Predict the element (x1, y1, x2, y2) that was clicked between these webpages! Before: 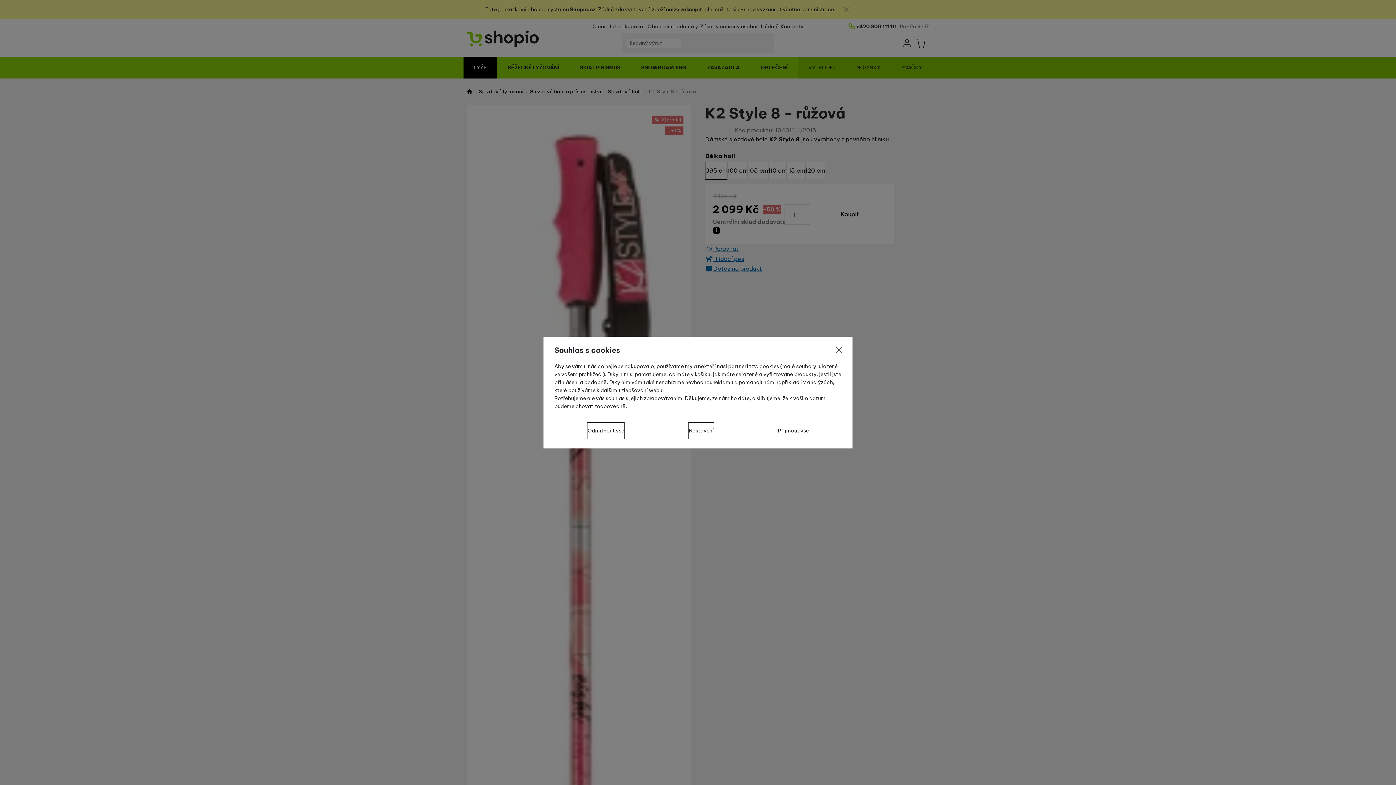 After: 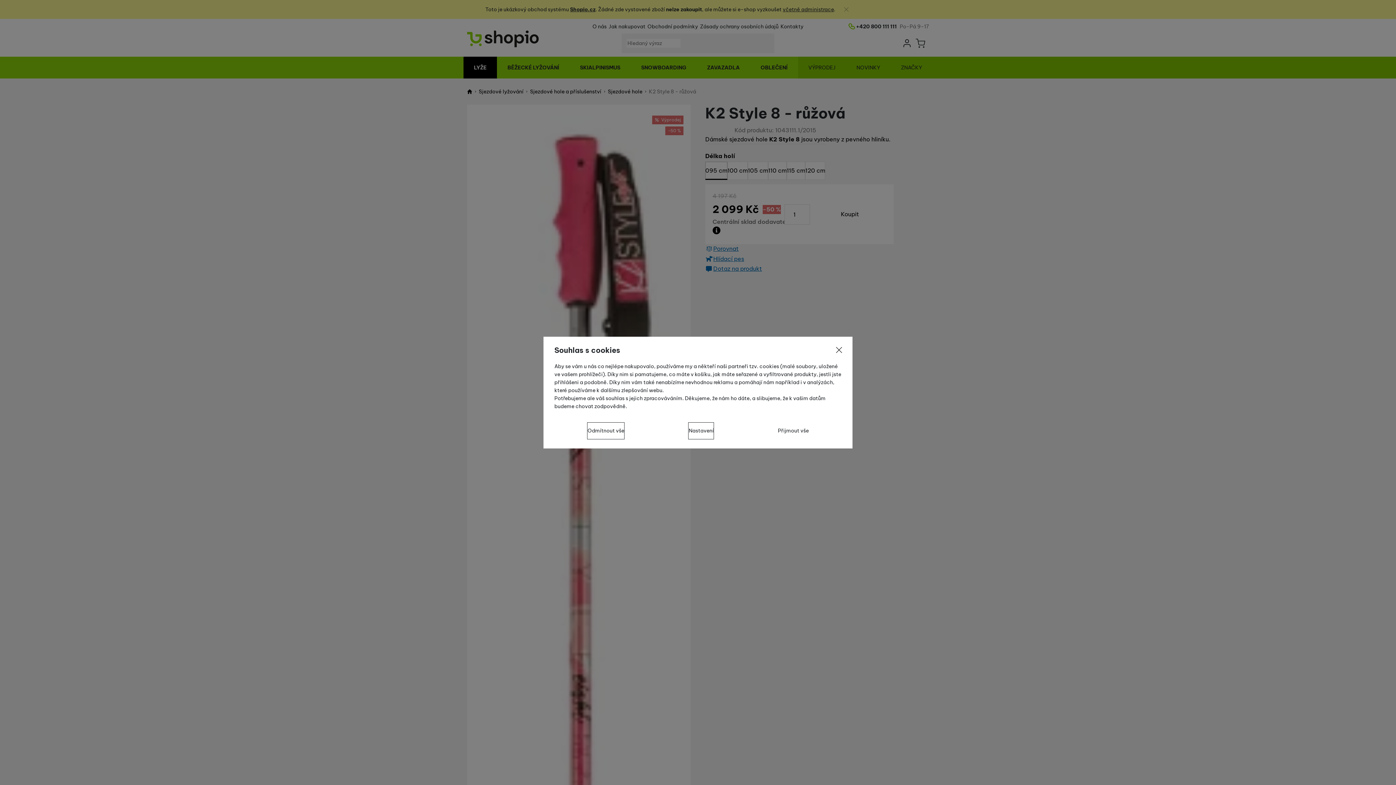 Action: label: Zavřít bbox: (833, 344, 844, 355)